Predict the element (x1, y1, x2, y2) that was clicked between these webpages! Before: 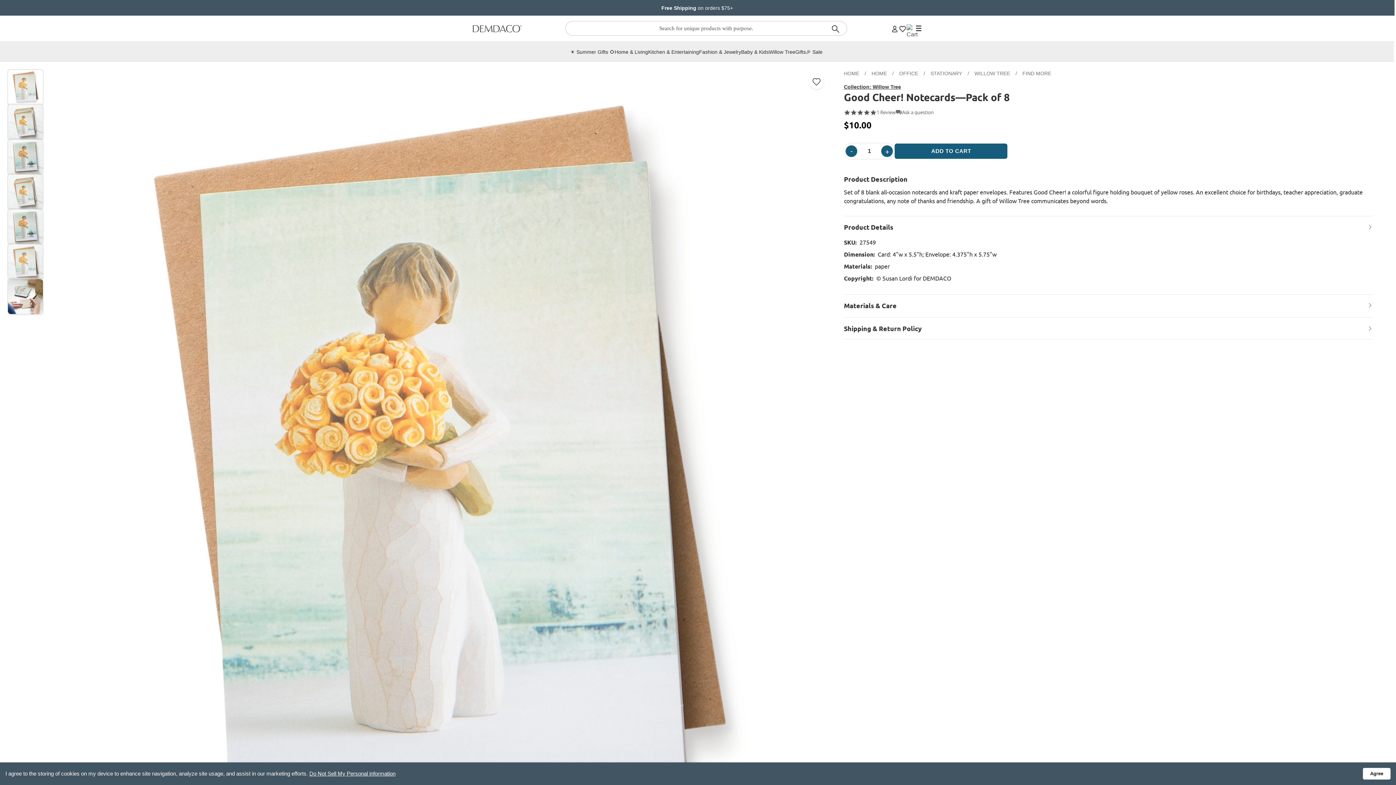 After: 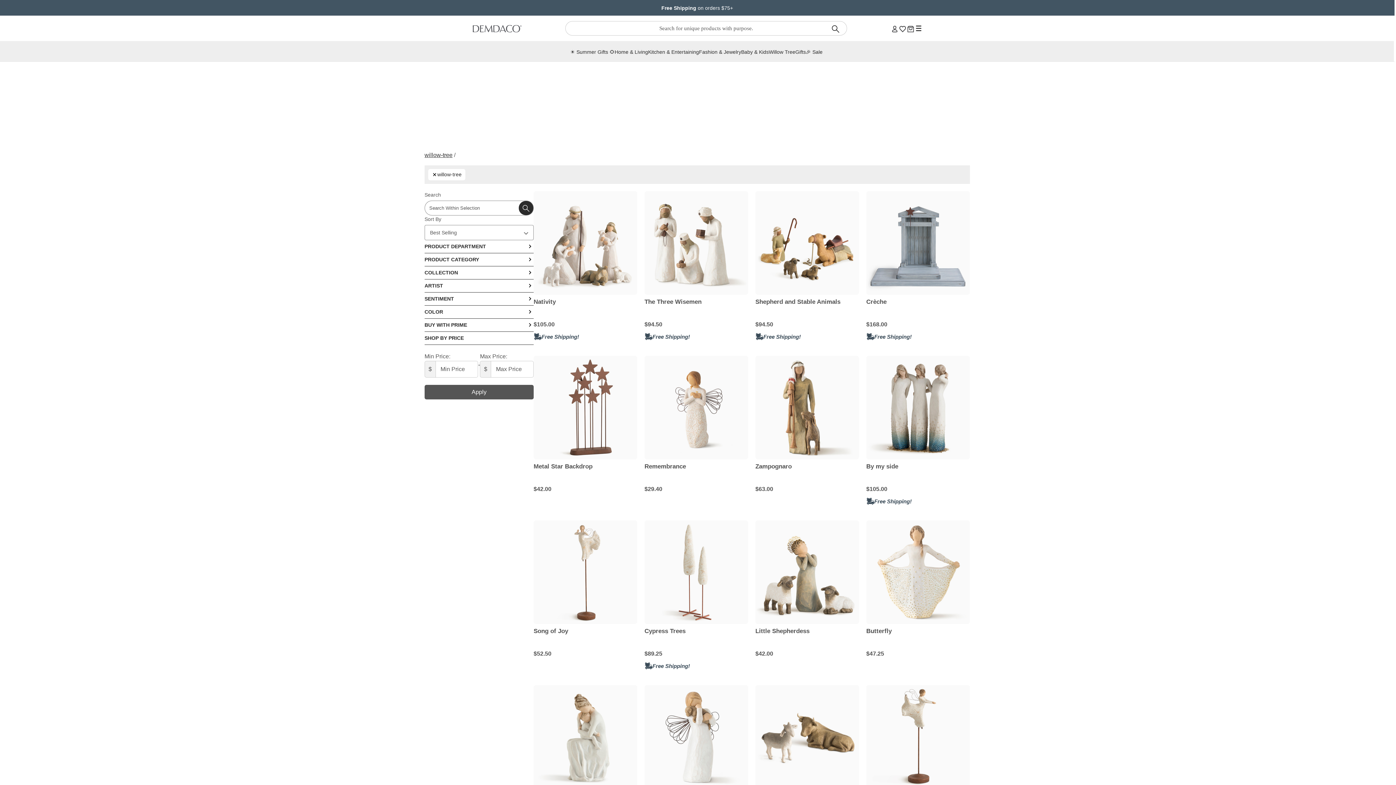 Action: label: Go to collection: willow-tree bbox: (974, 70, 1010, 76)